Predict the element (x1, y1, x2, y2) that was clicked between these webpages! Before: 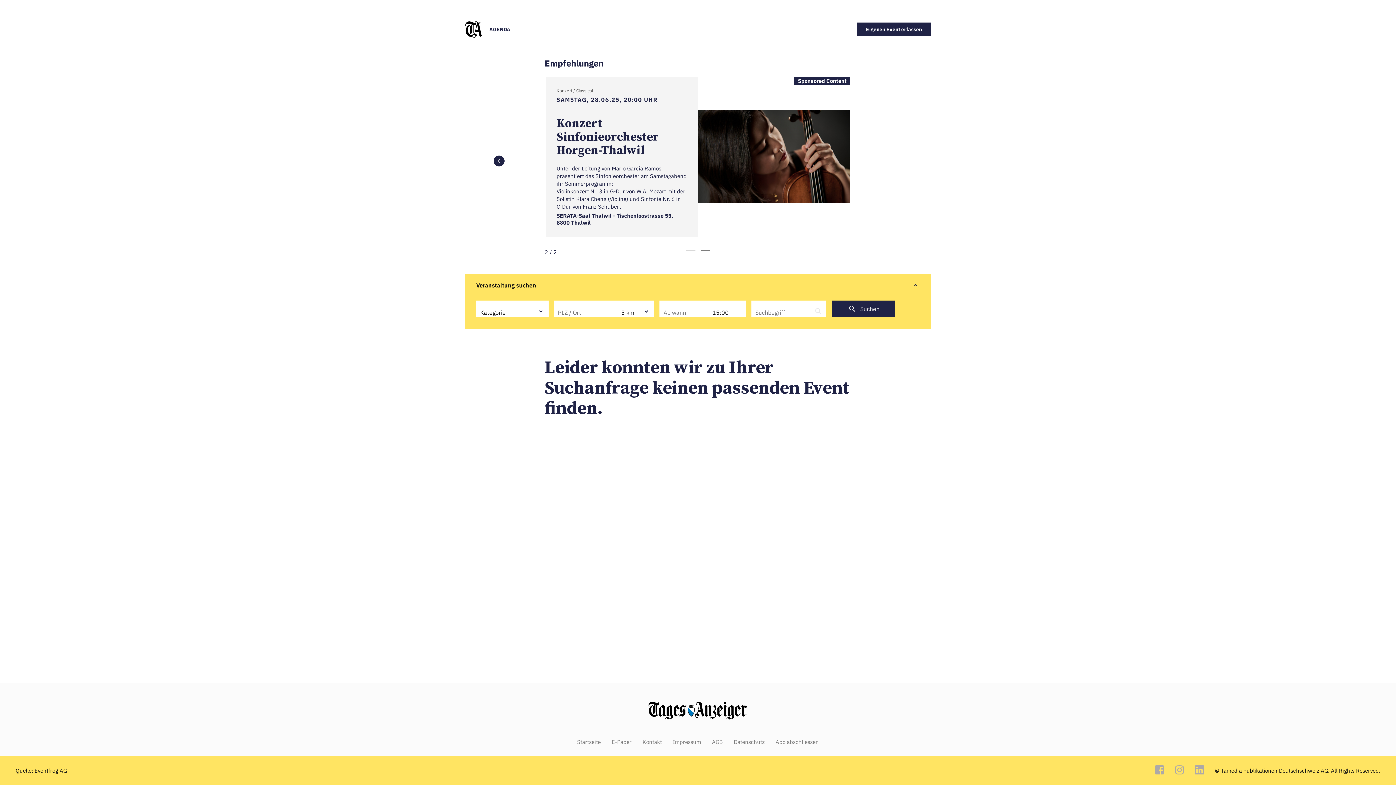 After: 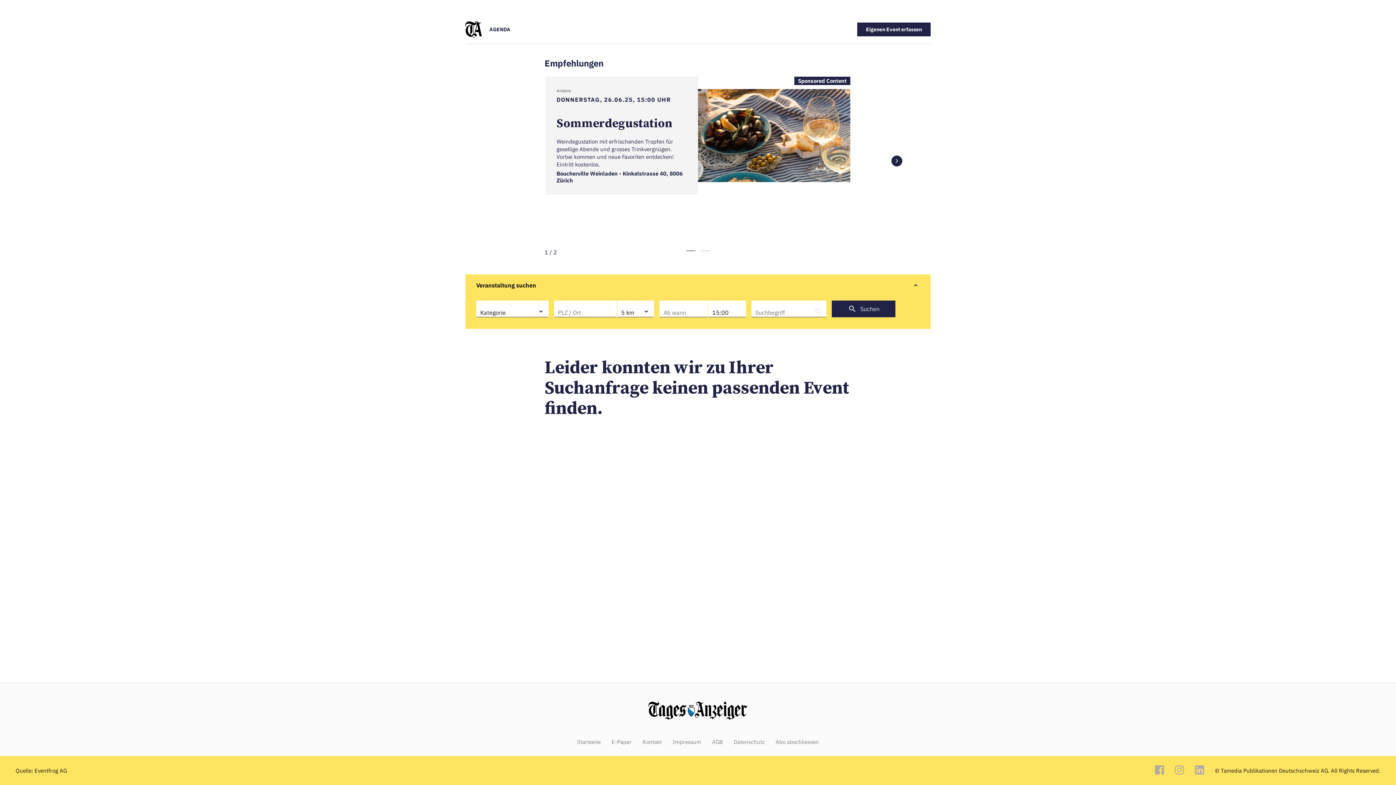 Action: label: Abo abschliessen bbox: (775, 739, 819, 745)